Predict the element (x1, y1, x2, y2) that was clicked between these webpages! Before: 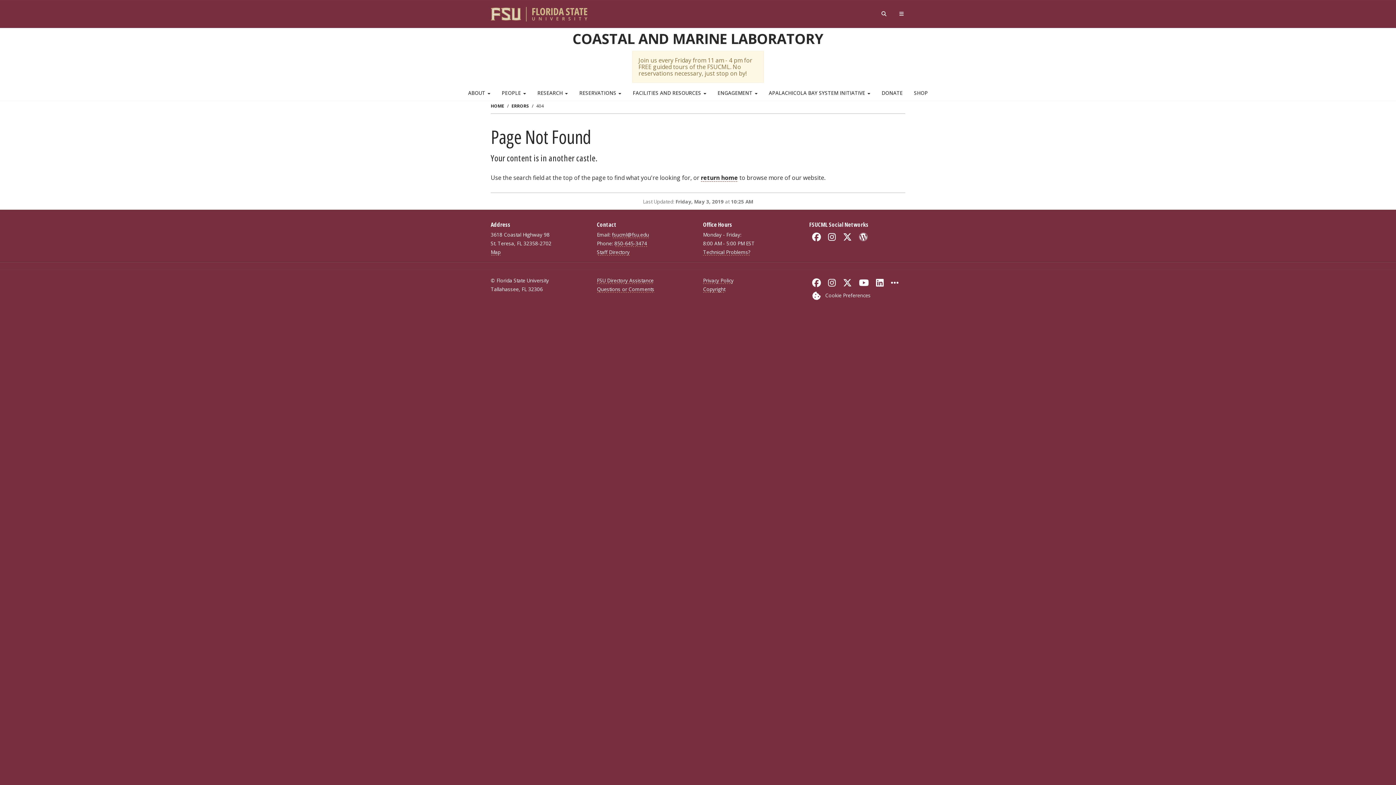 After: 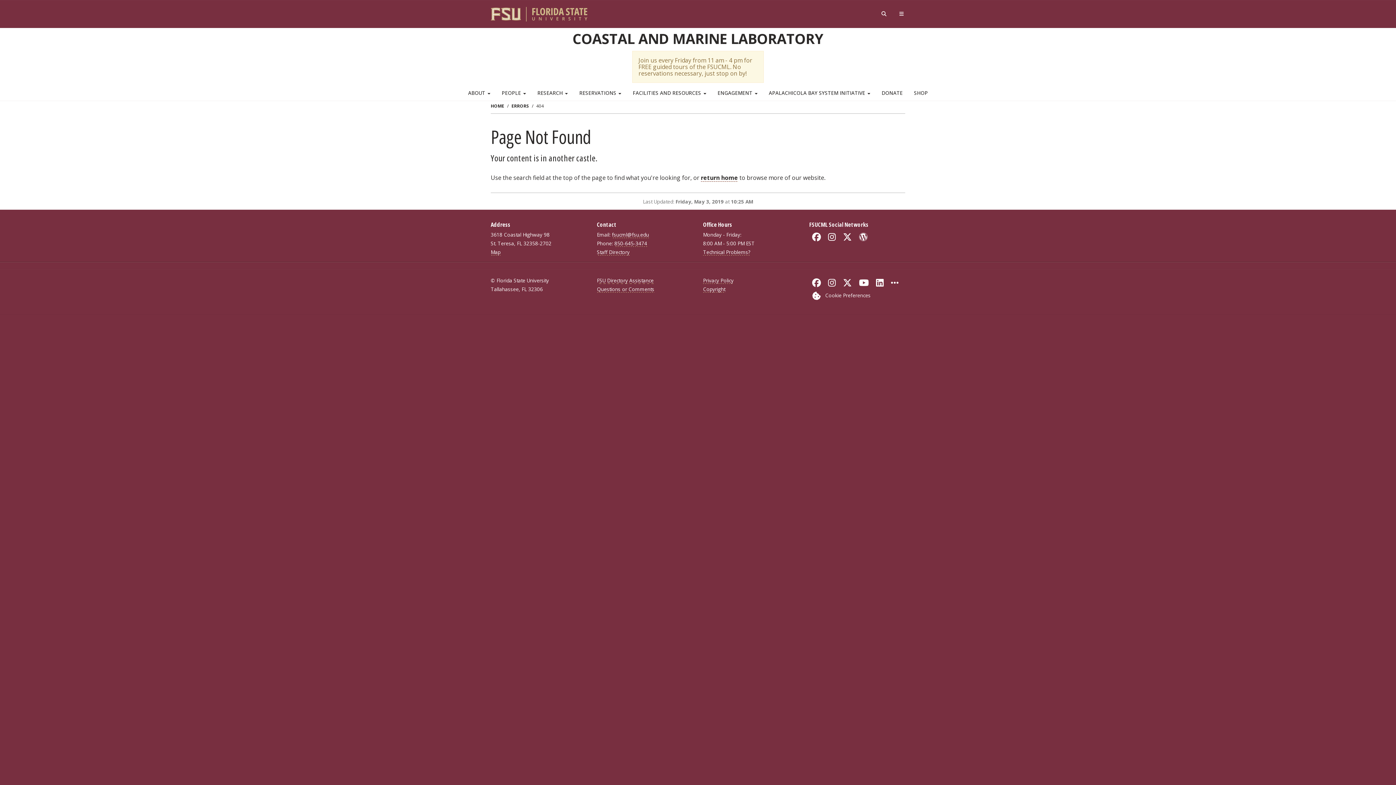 Action: bbox: (597, 277, 653, 284) label: FSU Directory Assistance